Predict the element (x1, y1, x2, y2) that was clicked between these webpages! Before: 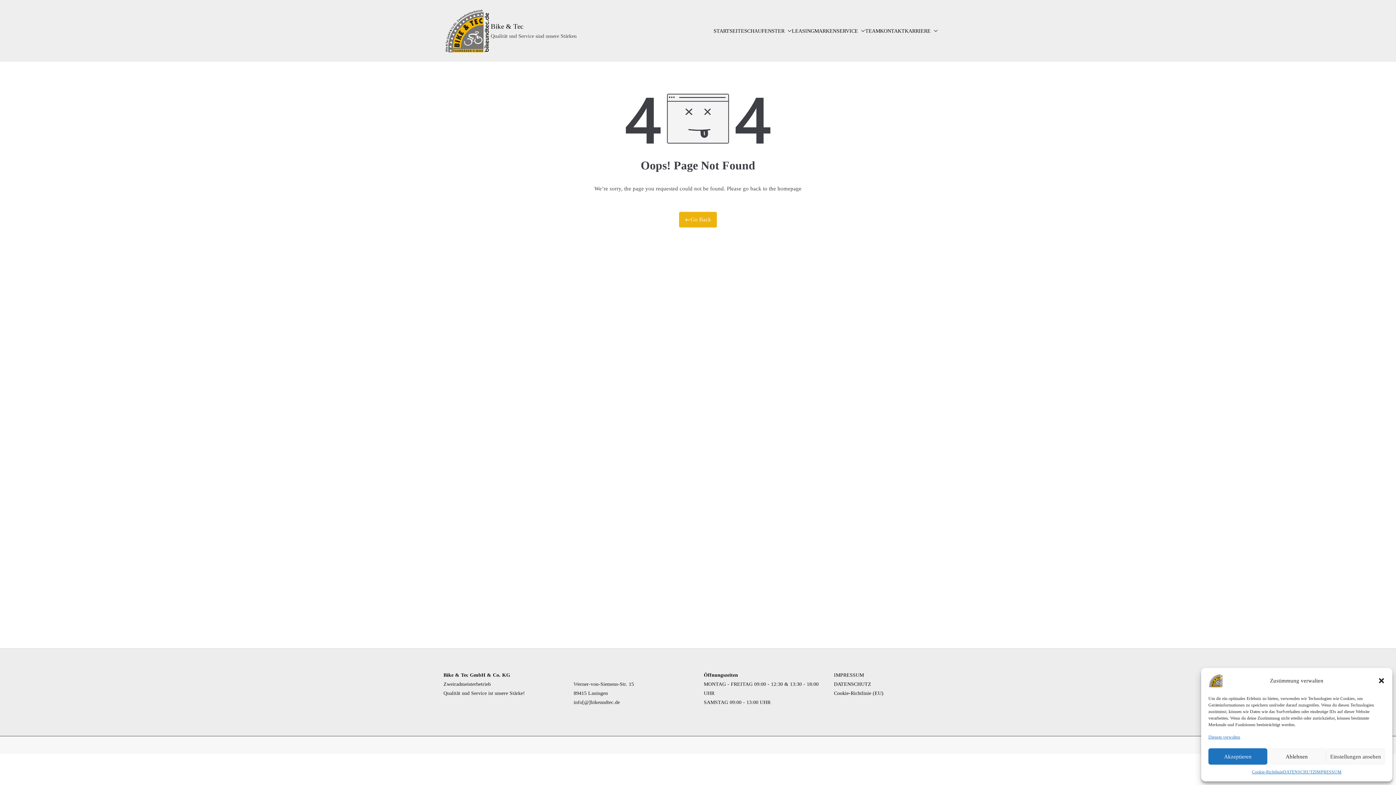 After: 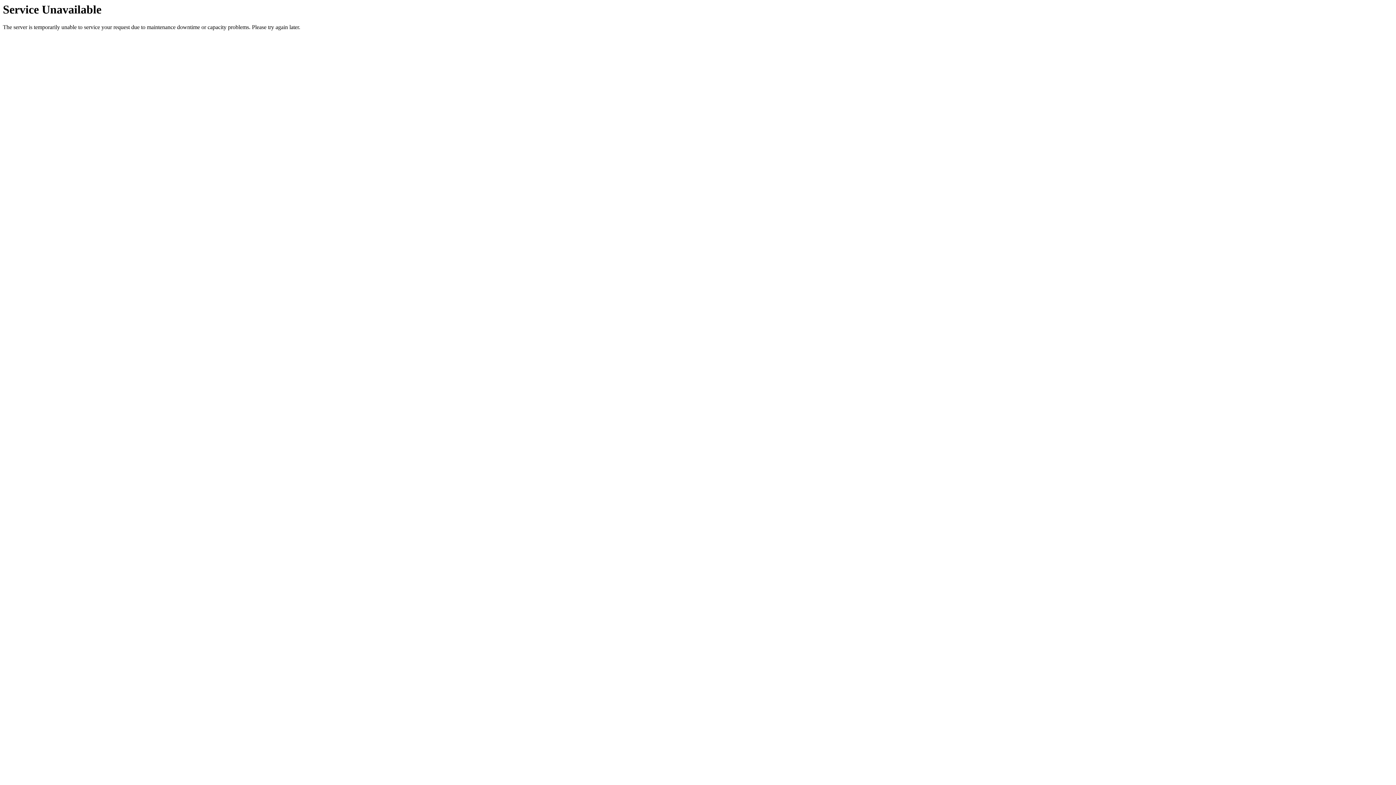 Action: label: Cookie-Richtlinie (EU) bbox: (834, 688, 952, 698)